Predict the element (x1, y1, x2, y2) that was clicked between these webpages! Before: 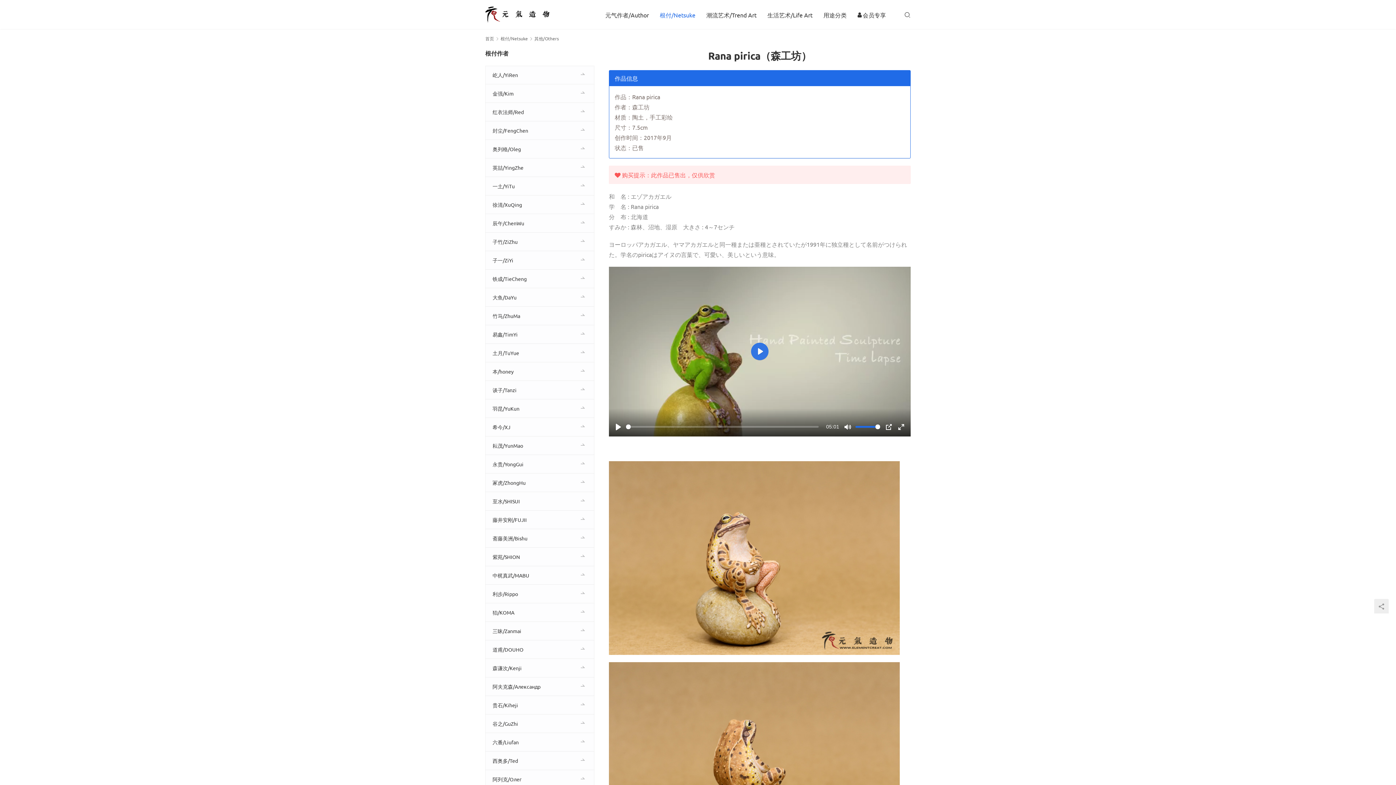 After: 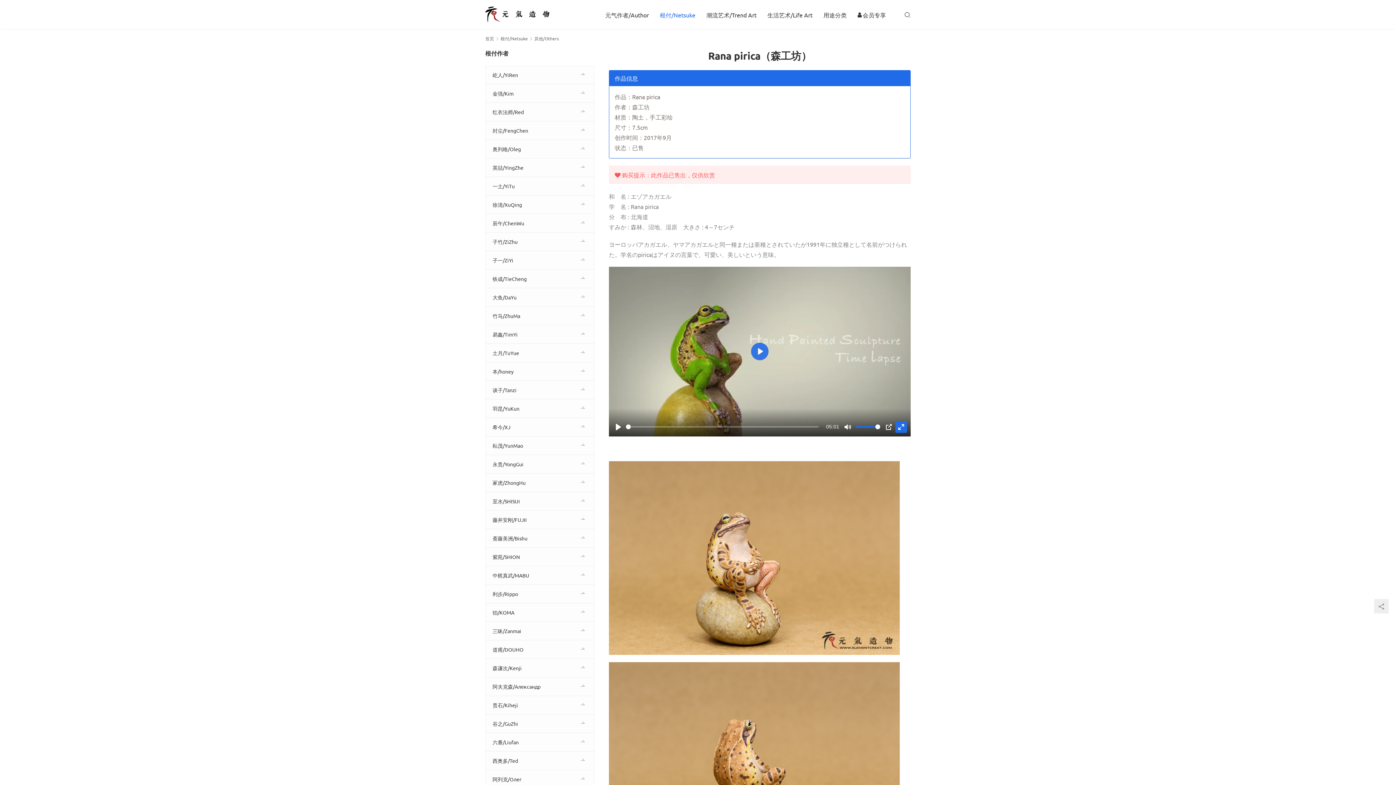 Action: label: Enter fullscreen bbox: (895, 421, 907, 432)